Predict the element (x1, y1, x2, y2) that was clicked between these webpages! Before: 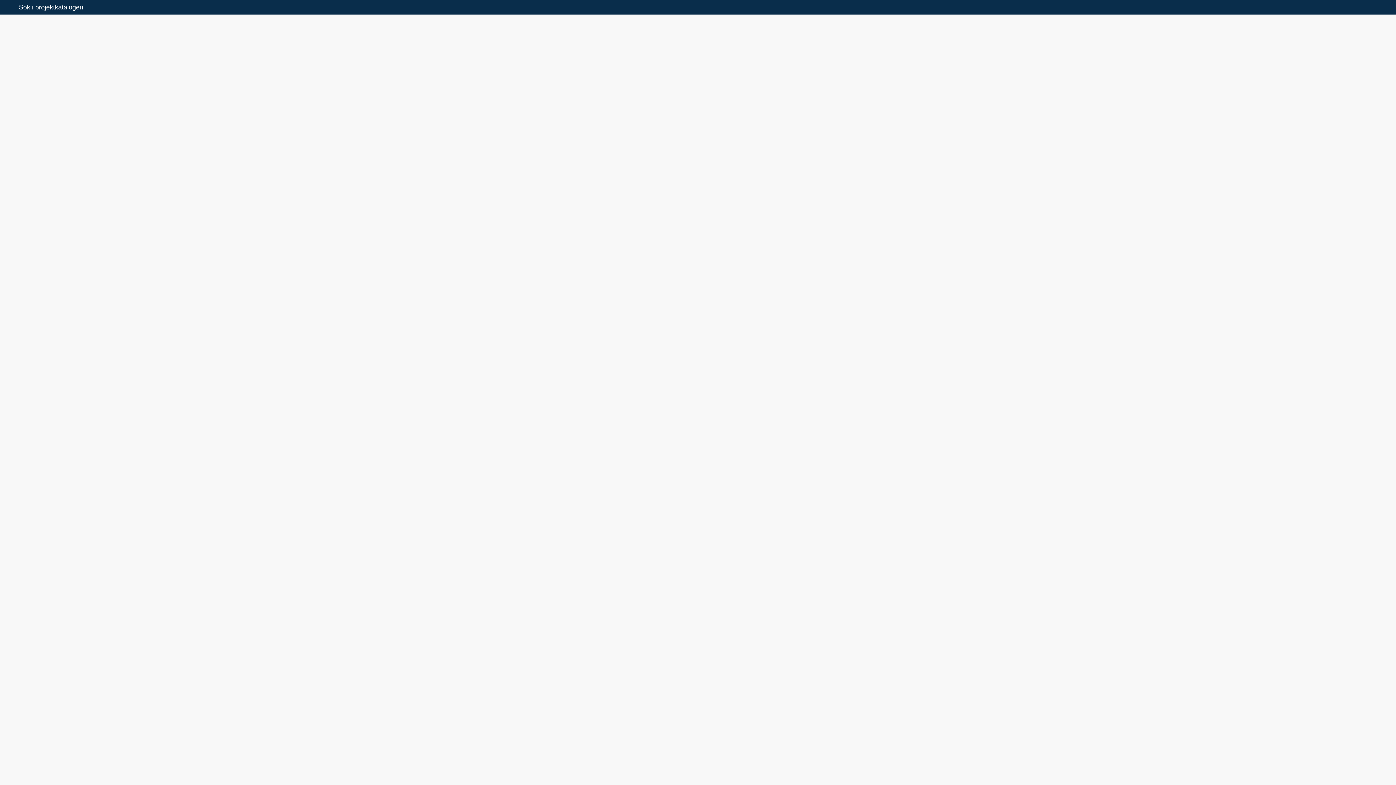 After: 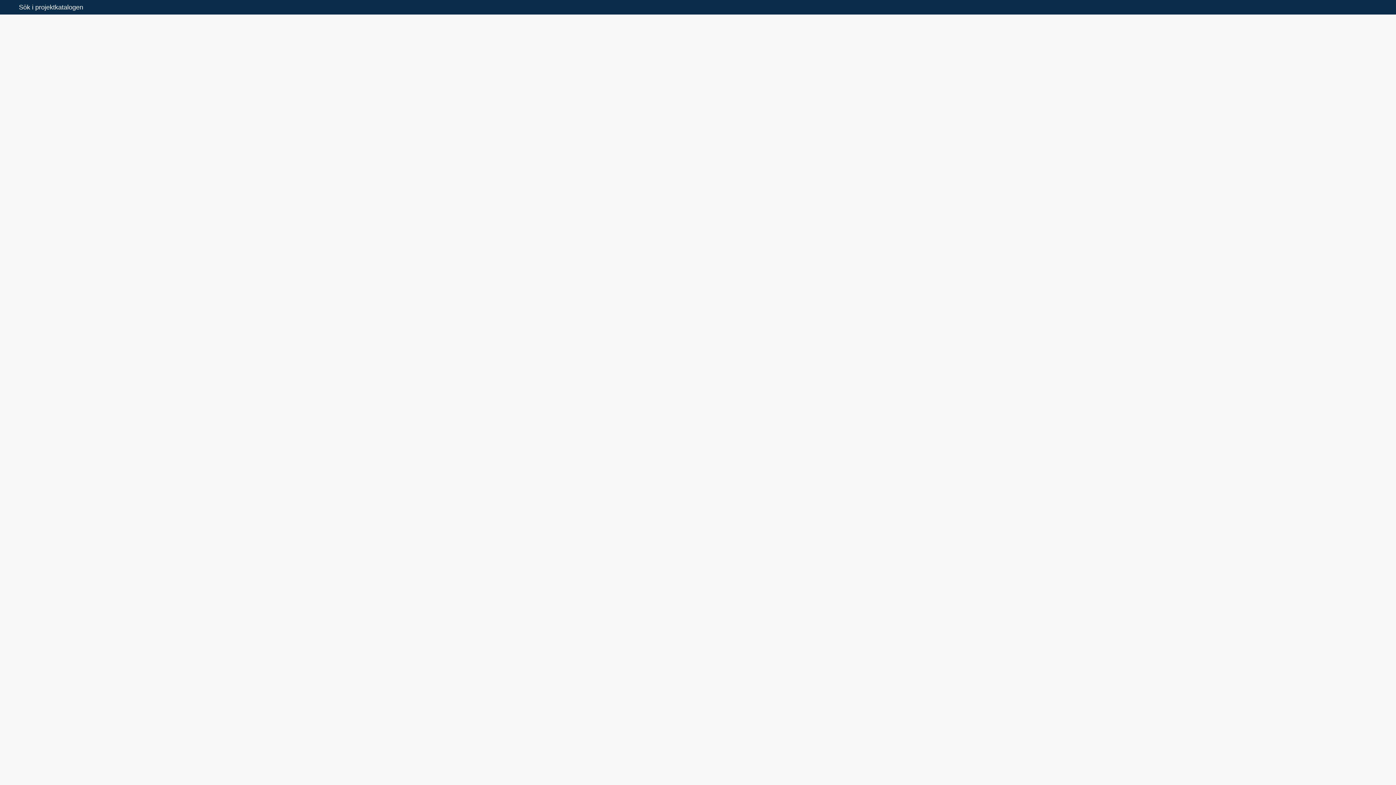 Action: bbox: (81, 59, 113, 71) label: Länk till pdf